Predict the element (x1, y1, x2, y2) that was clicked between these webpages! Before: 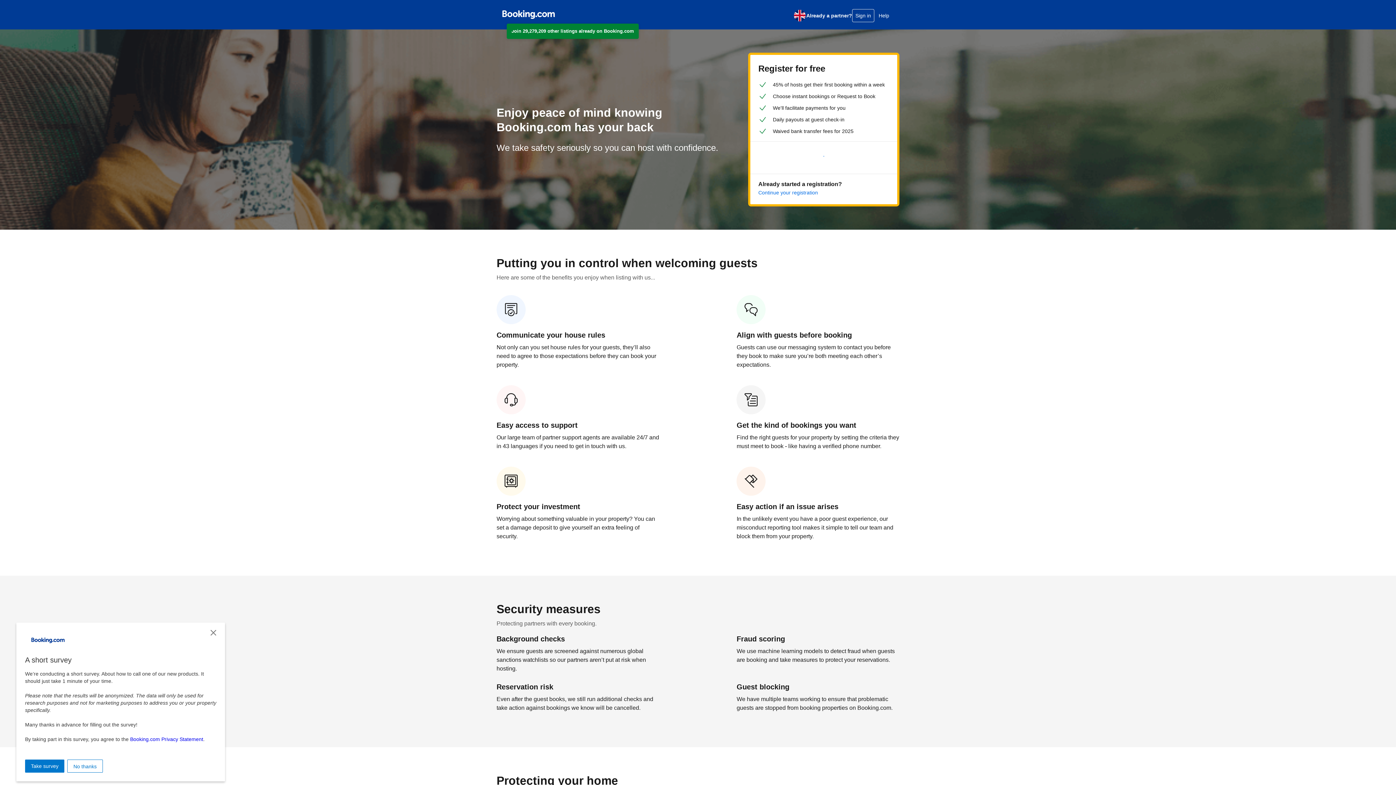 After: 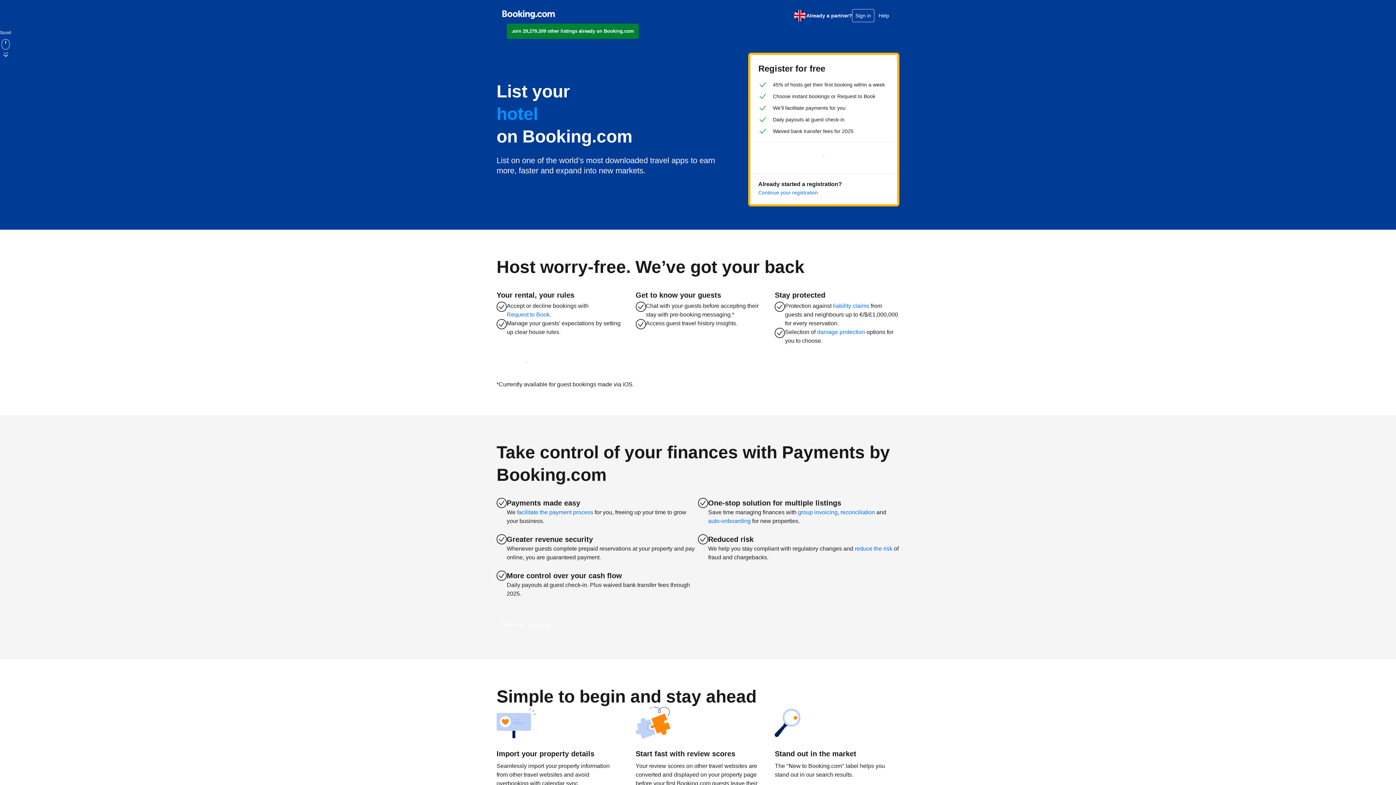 Action: bbox: (502, 7, 554, 21)